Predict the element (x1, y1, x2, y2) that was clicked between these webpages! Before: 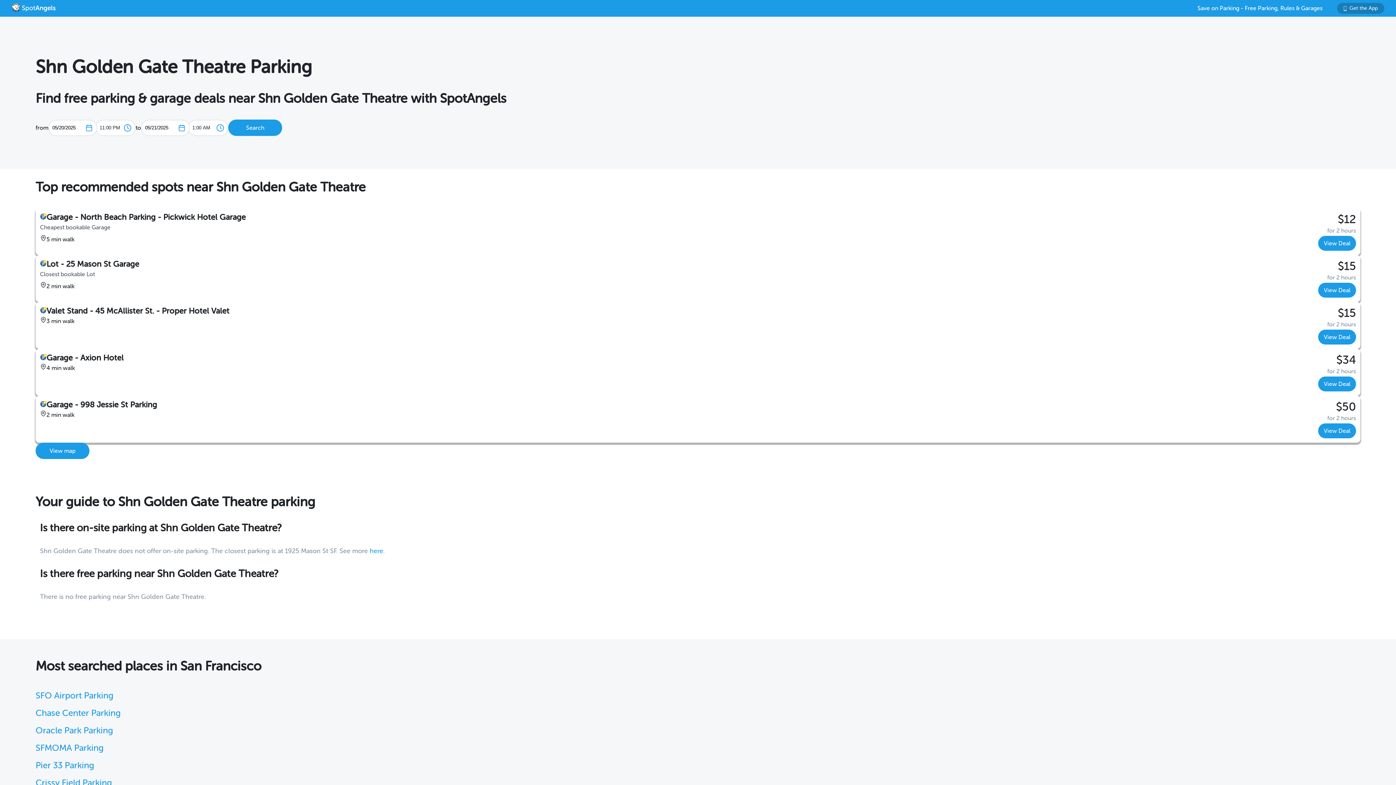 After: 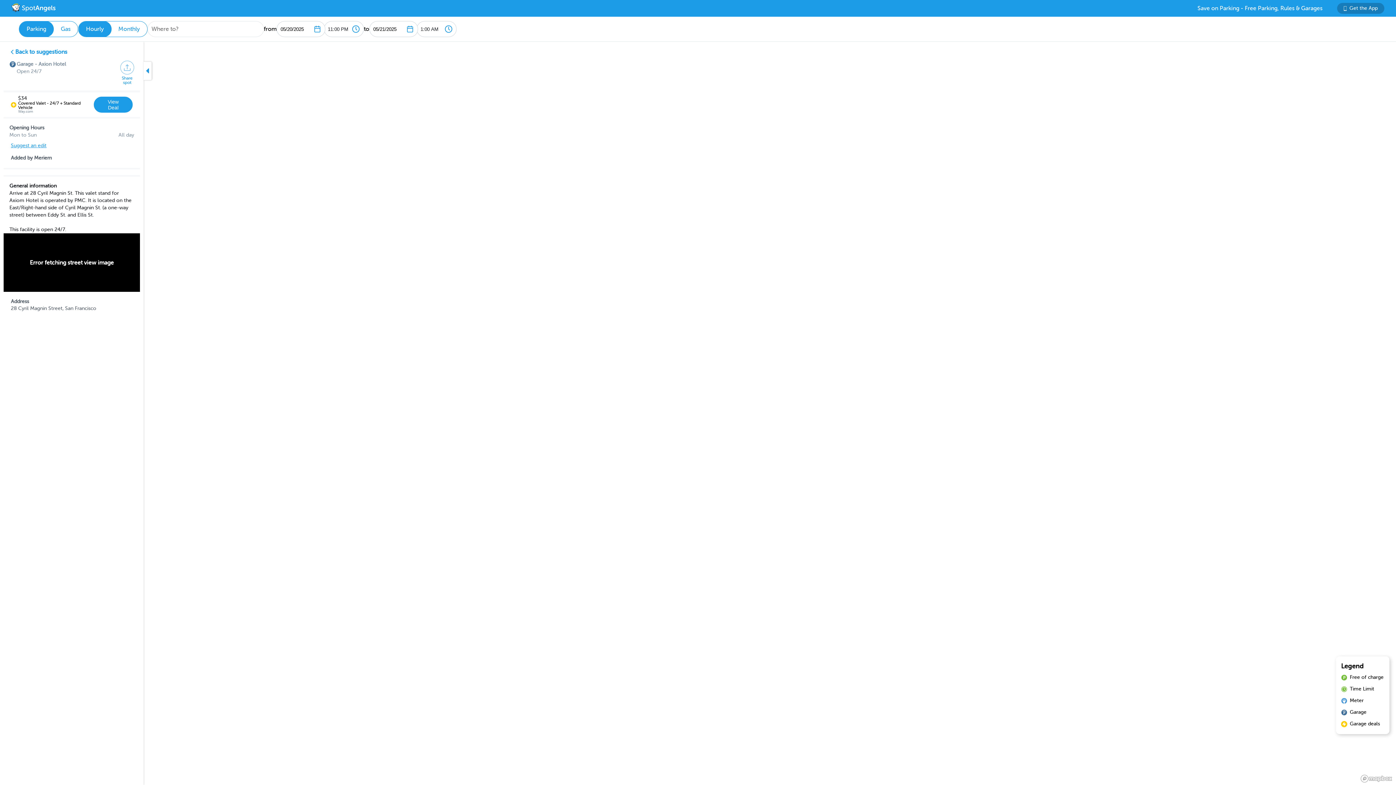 Action: bbox: (40, 353, 123, 362) label: Garage - Axion Hotel